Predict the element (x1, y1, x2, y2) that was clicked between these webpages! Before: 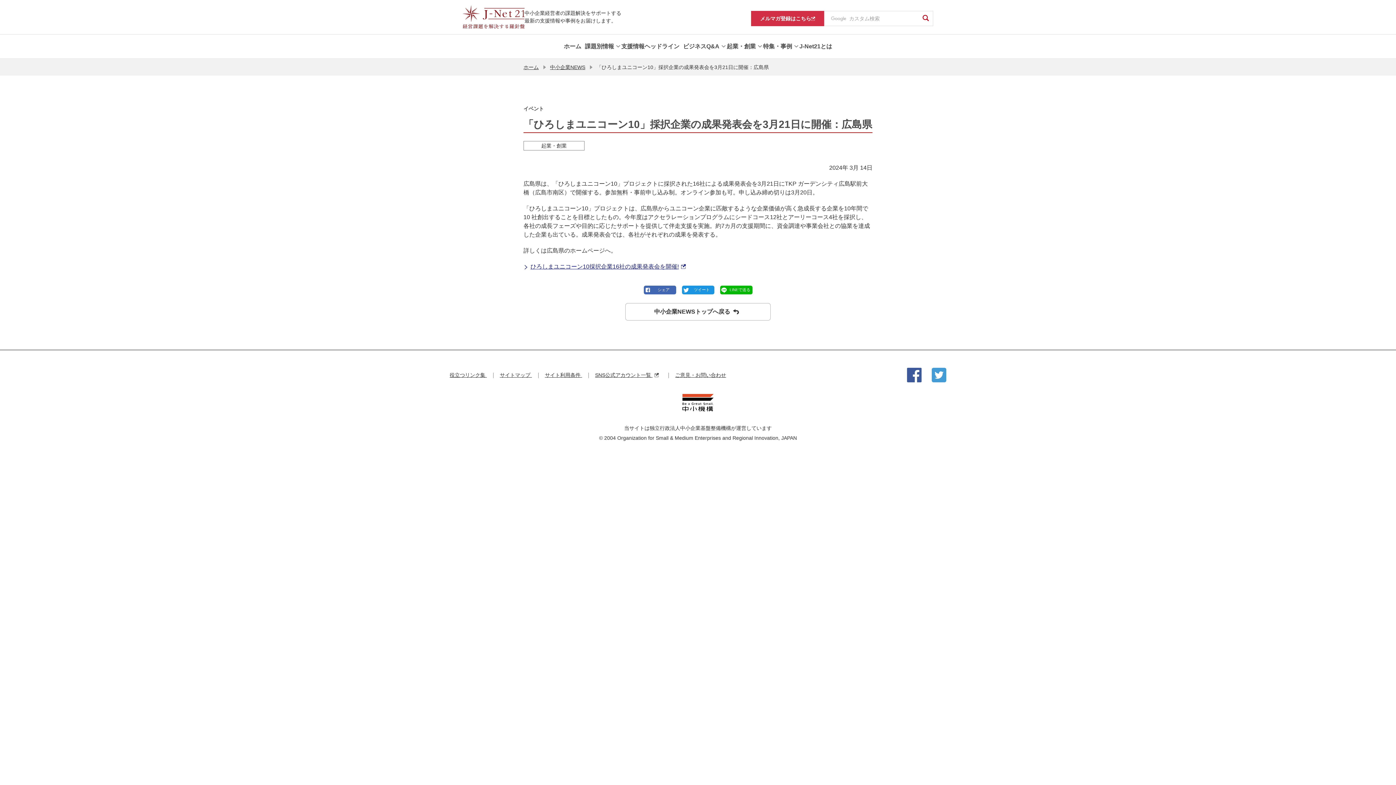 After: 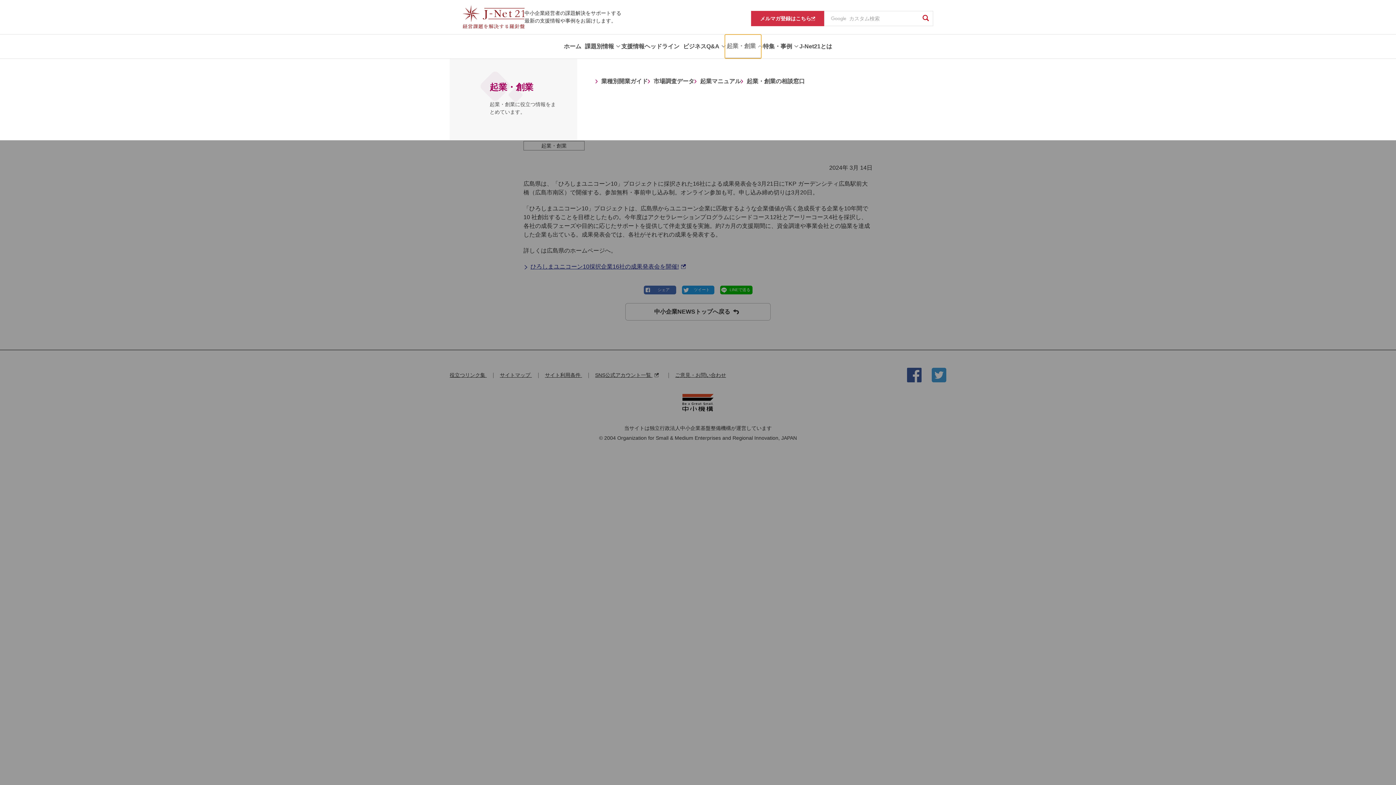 Action: bbox: (725, 34, 761, 58) label: 起業・創業